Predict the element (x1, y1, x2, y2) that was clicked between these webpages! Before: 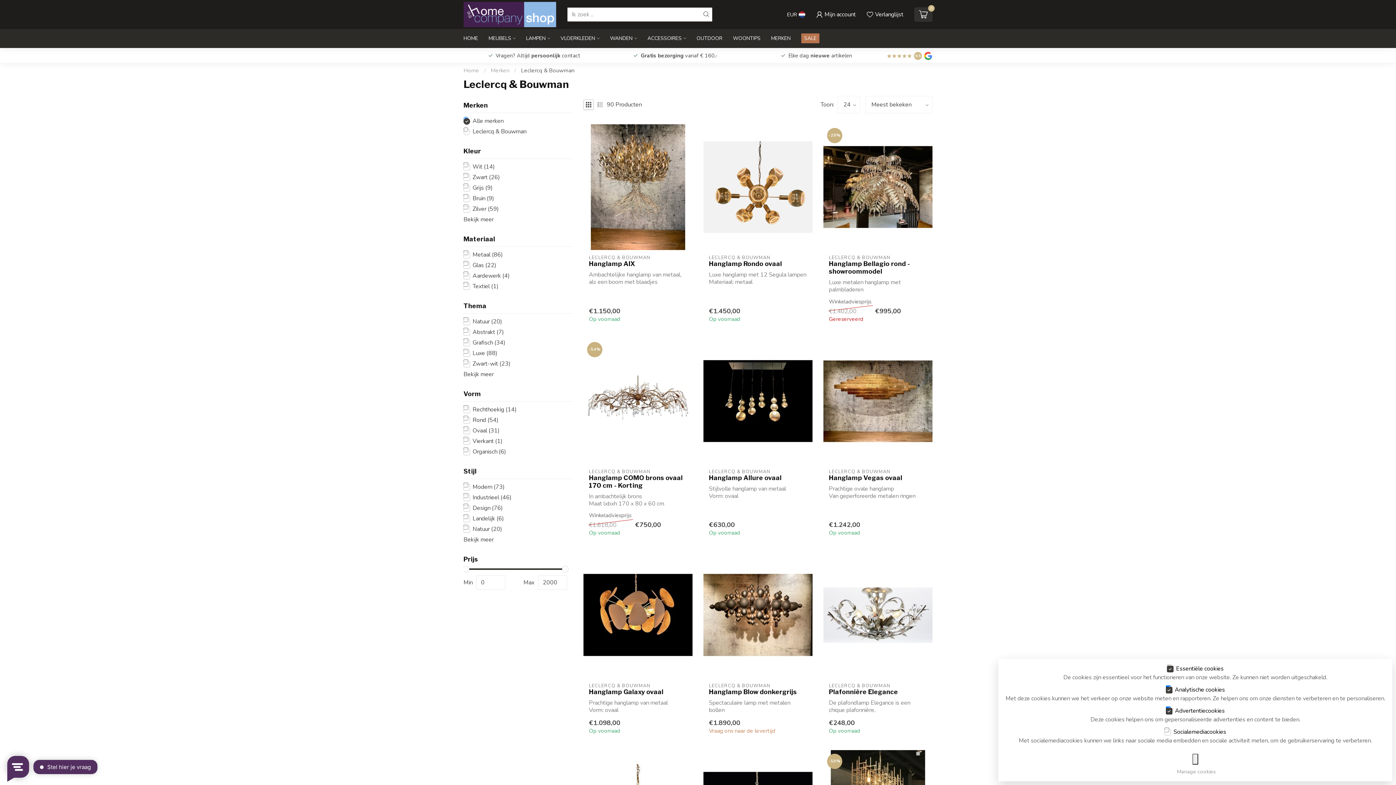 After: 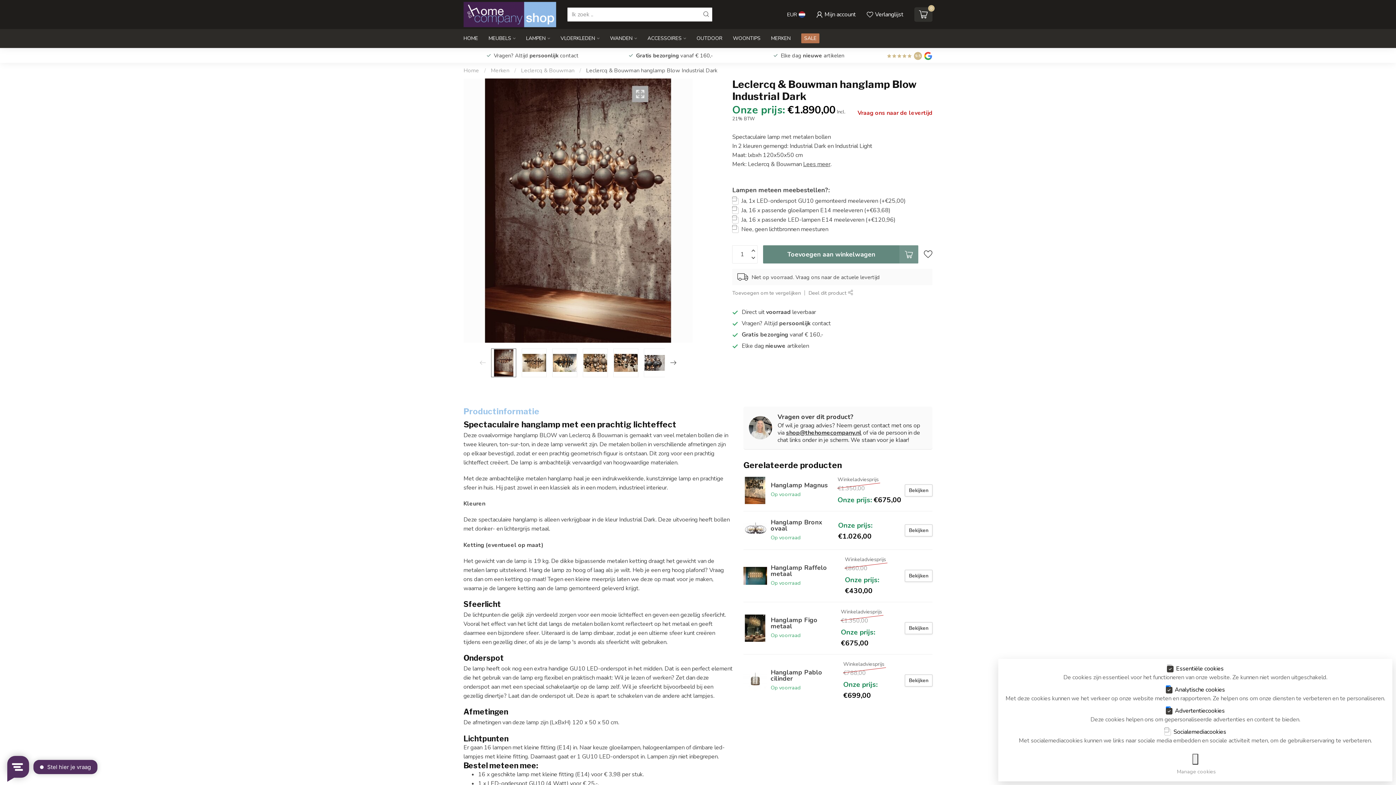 Action: bbox: (703, 552, 812, 678)